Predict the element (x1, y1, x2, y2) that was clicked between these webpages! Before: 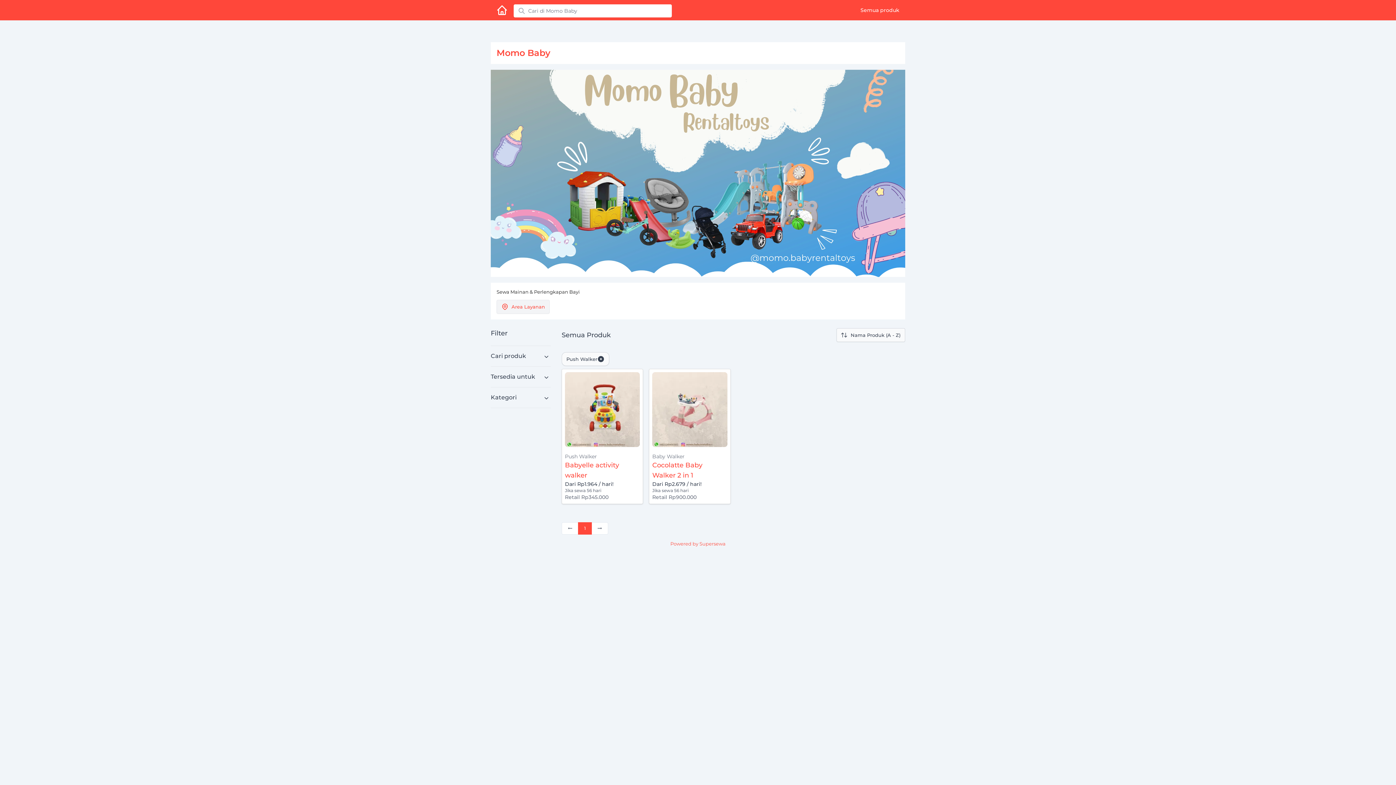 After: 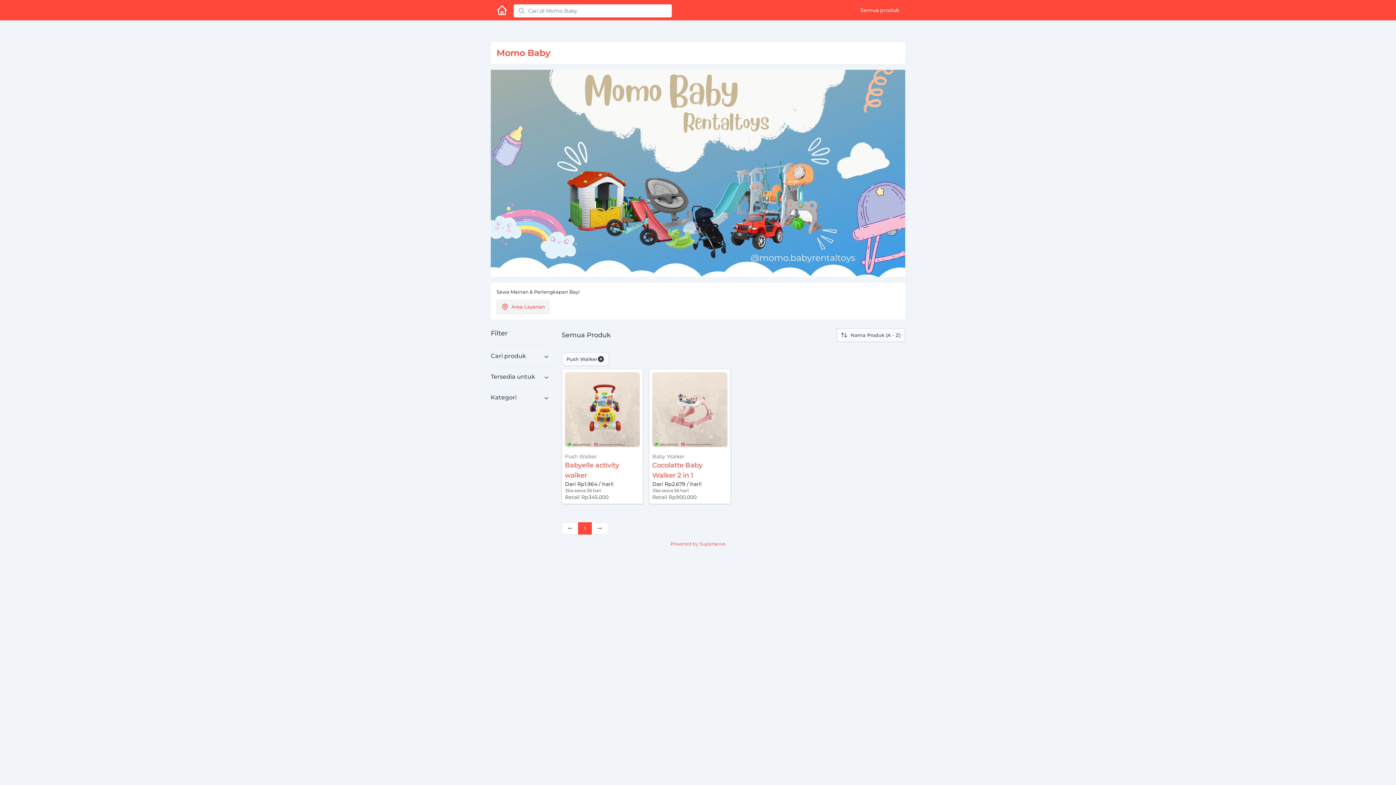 Action: bbox: (578, 522, 592, 535) label: 1